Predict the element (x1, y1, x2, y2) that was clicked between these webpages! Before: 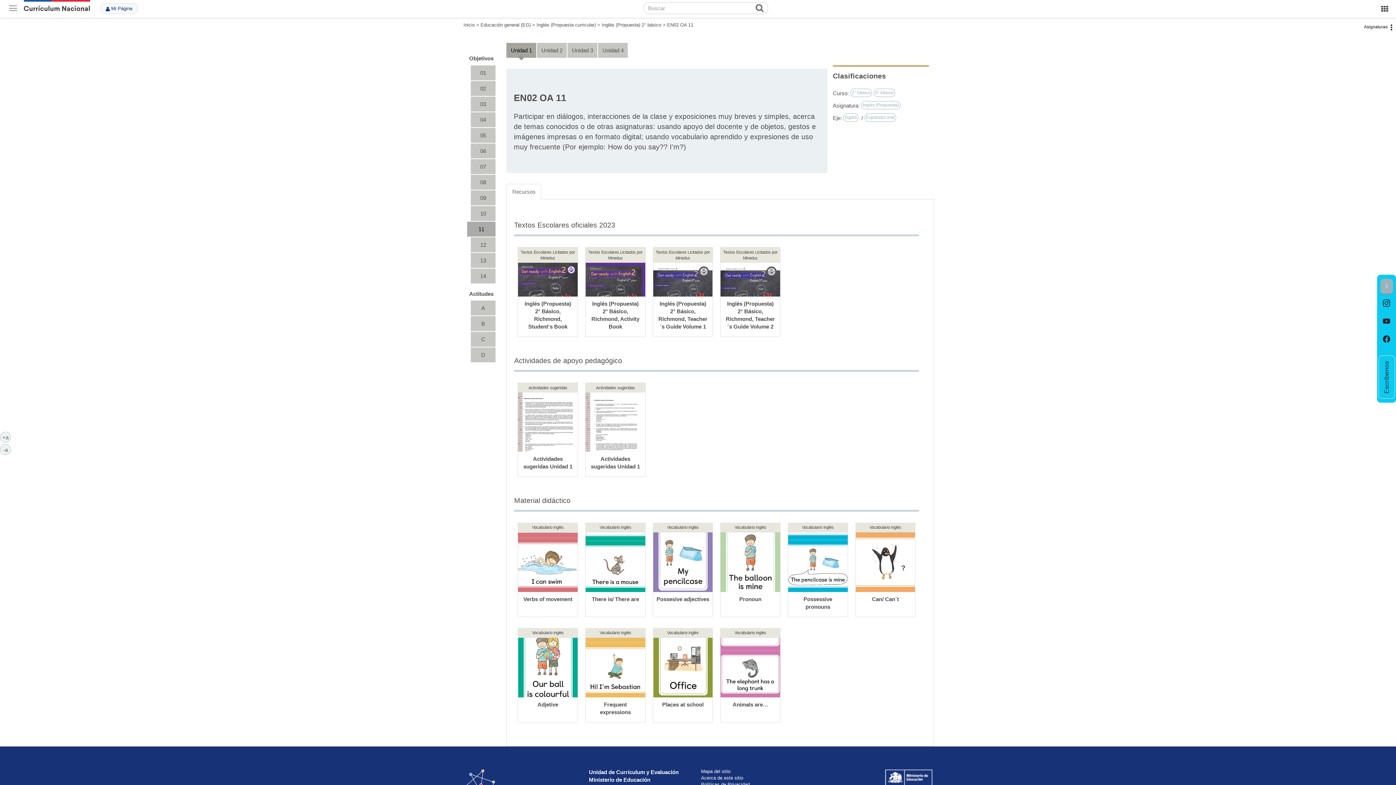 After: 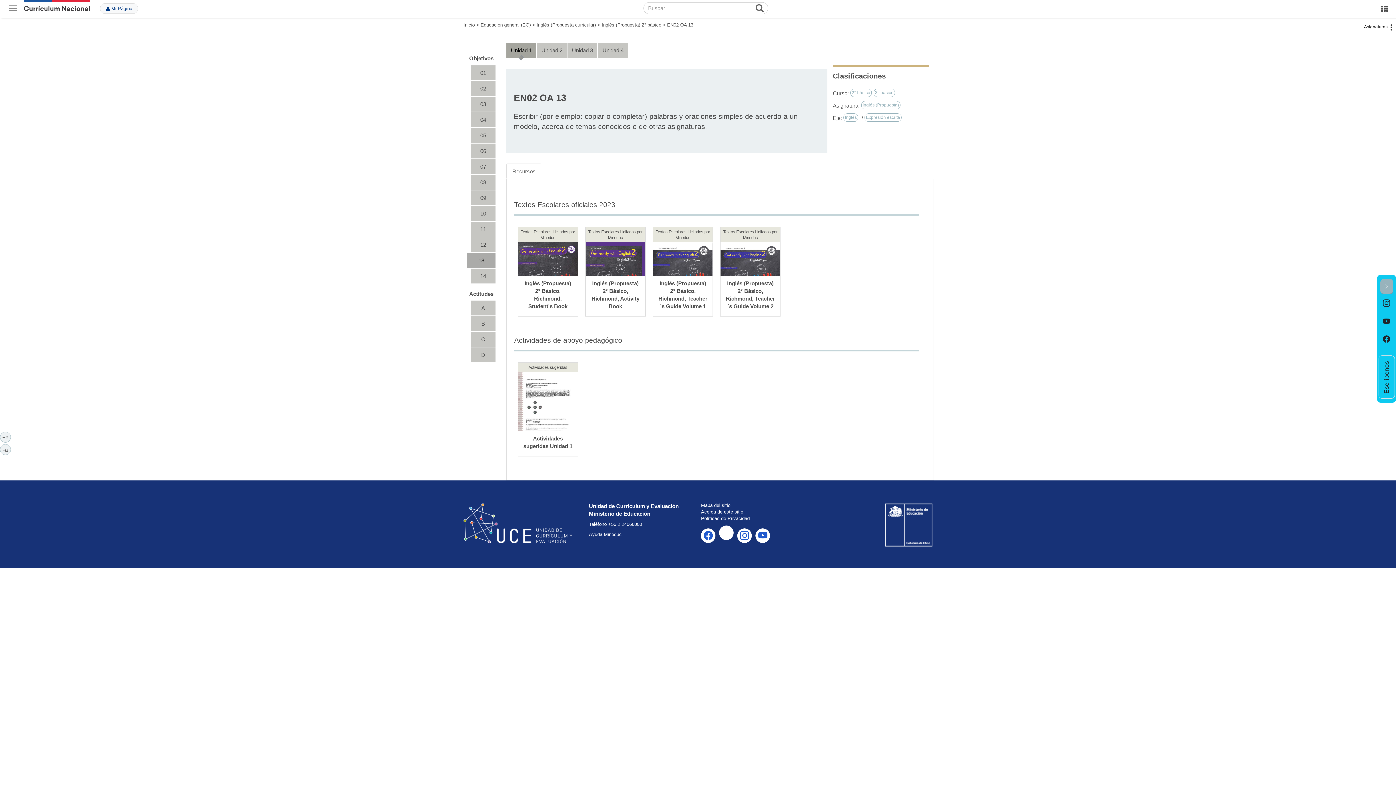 Action: bbox: (470, 252, 495, 267) label: 13